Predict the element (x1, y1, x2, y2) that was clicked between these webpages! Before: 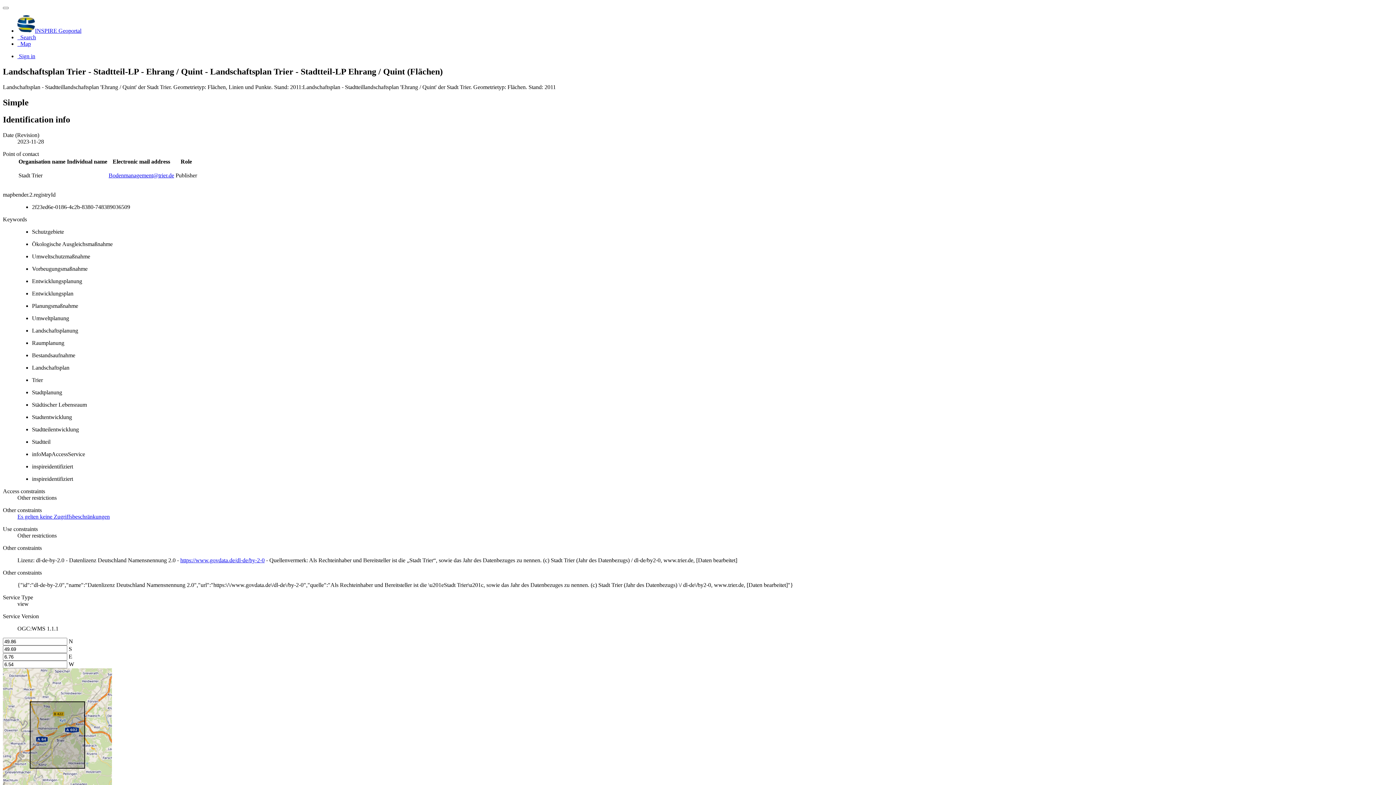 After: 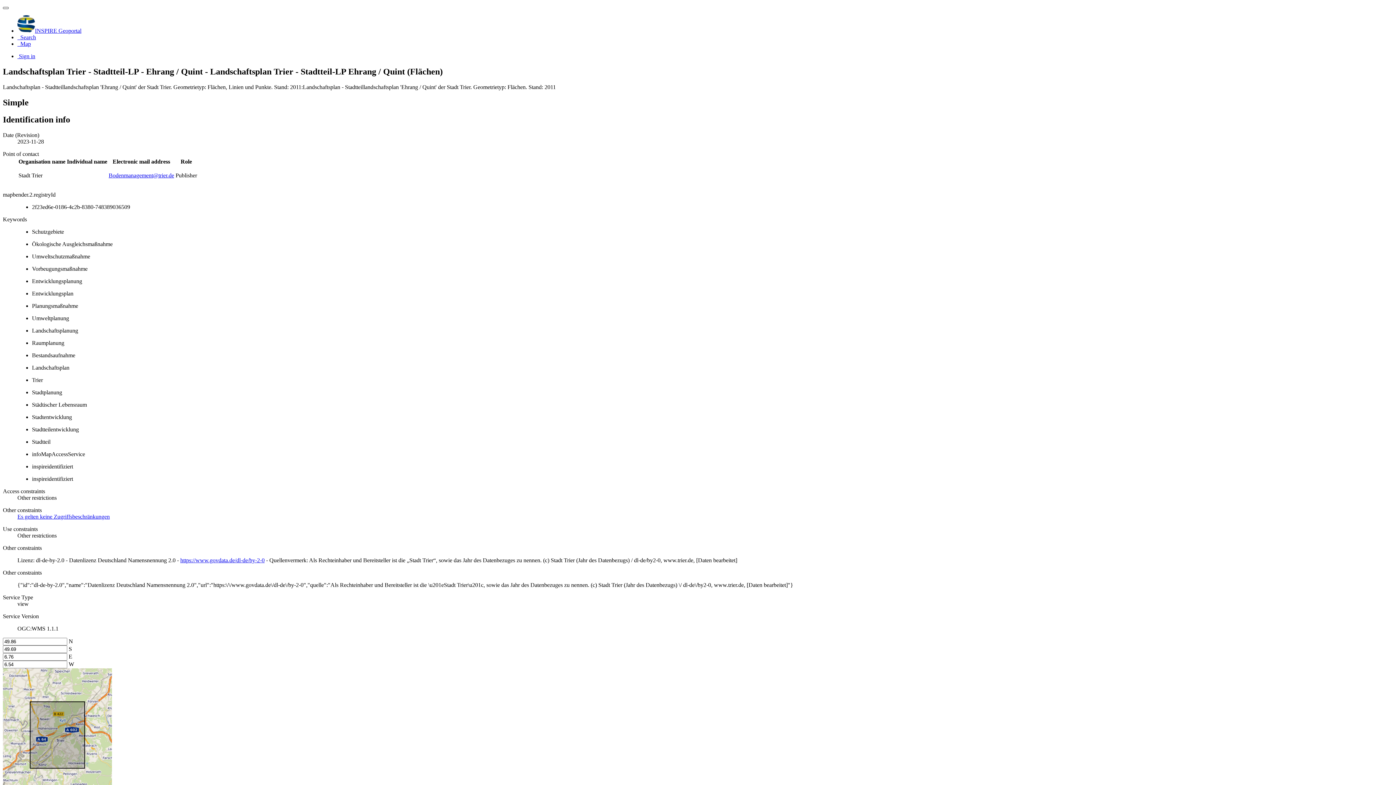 Action: bbox: (2, 6, 8, 9)